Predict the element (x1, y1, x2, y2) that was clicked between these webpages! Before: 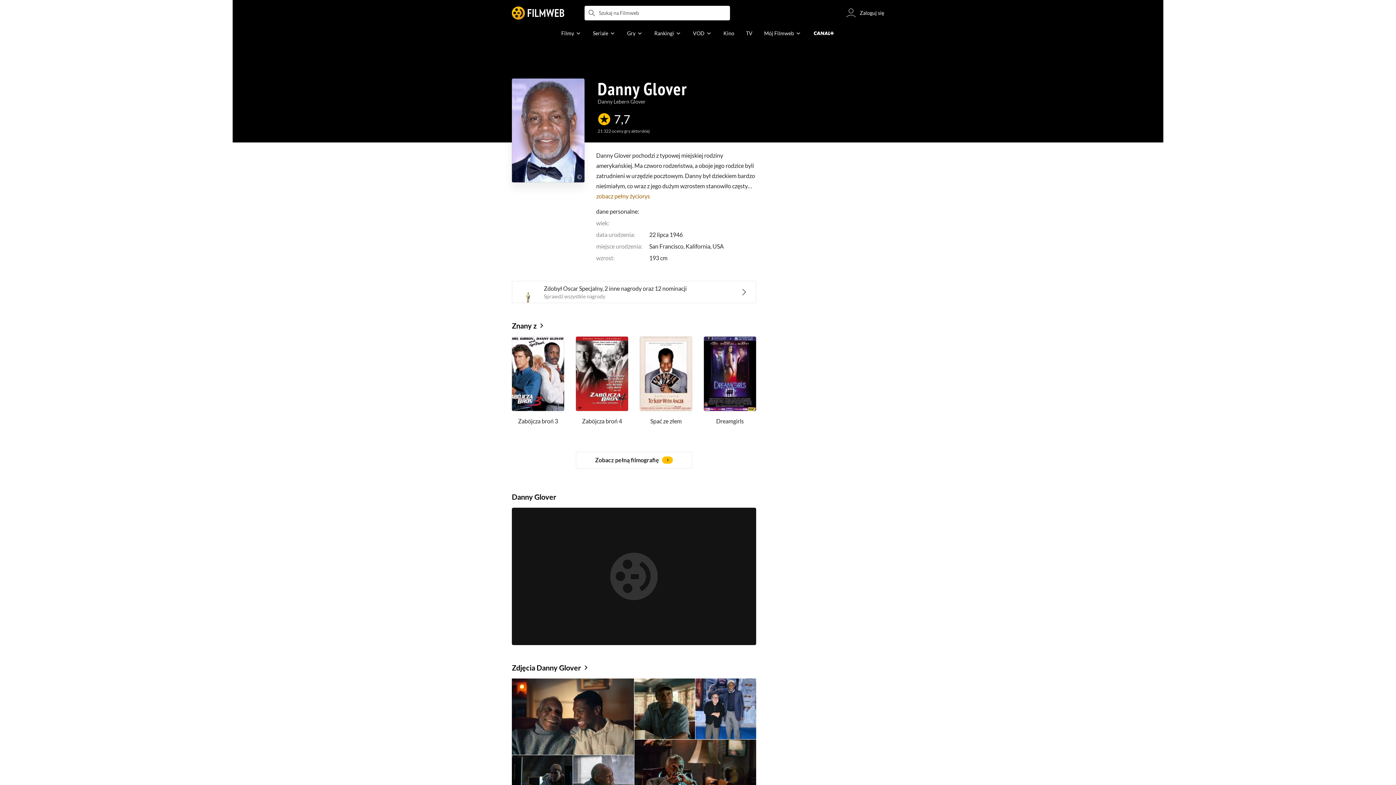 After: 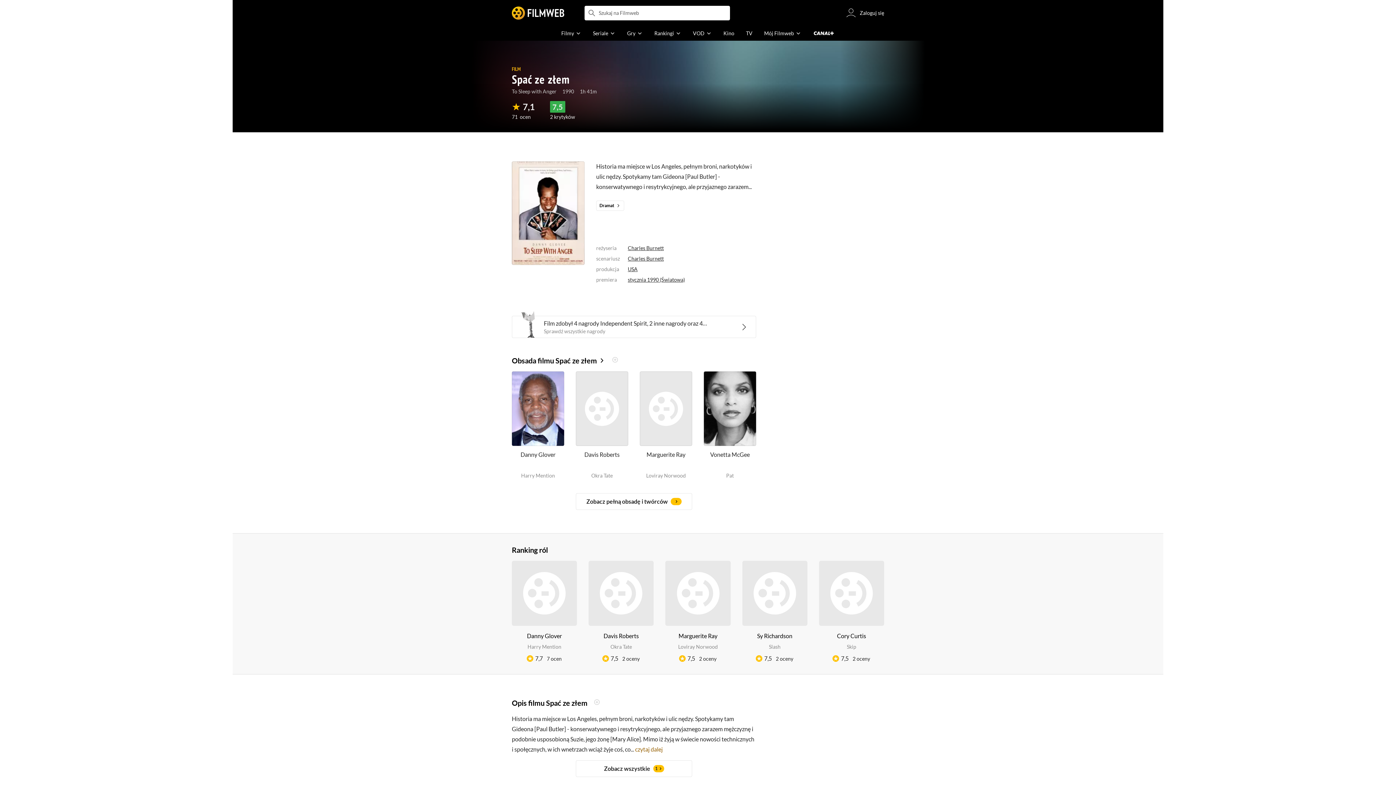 Action: bbox: (640, 336, 692, 411)